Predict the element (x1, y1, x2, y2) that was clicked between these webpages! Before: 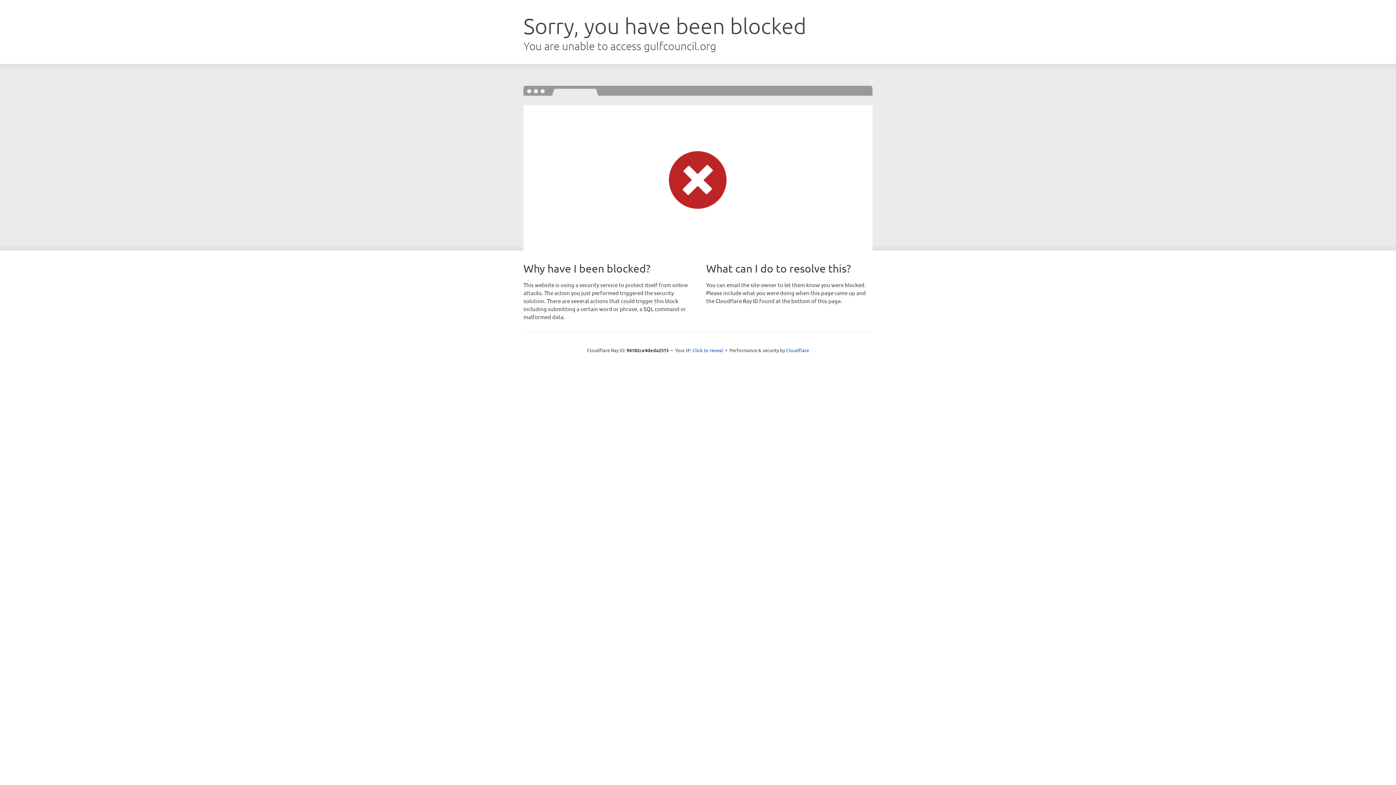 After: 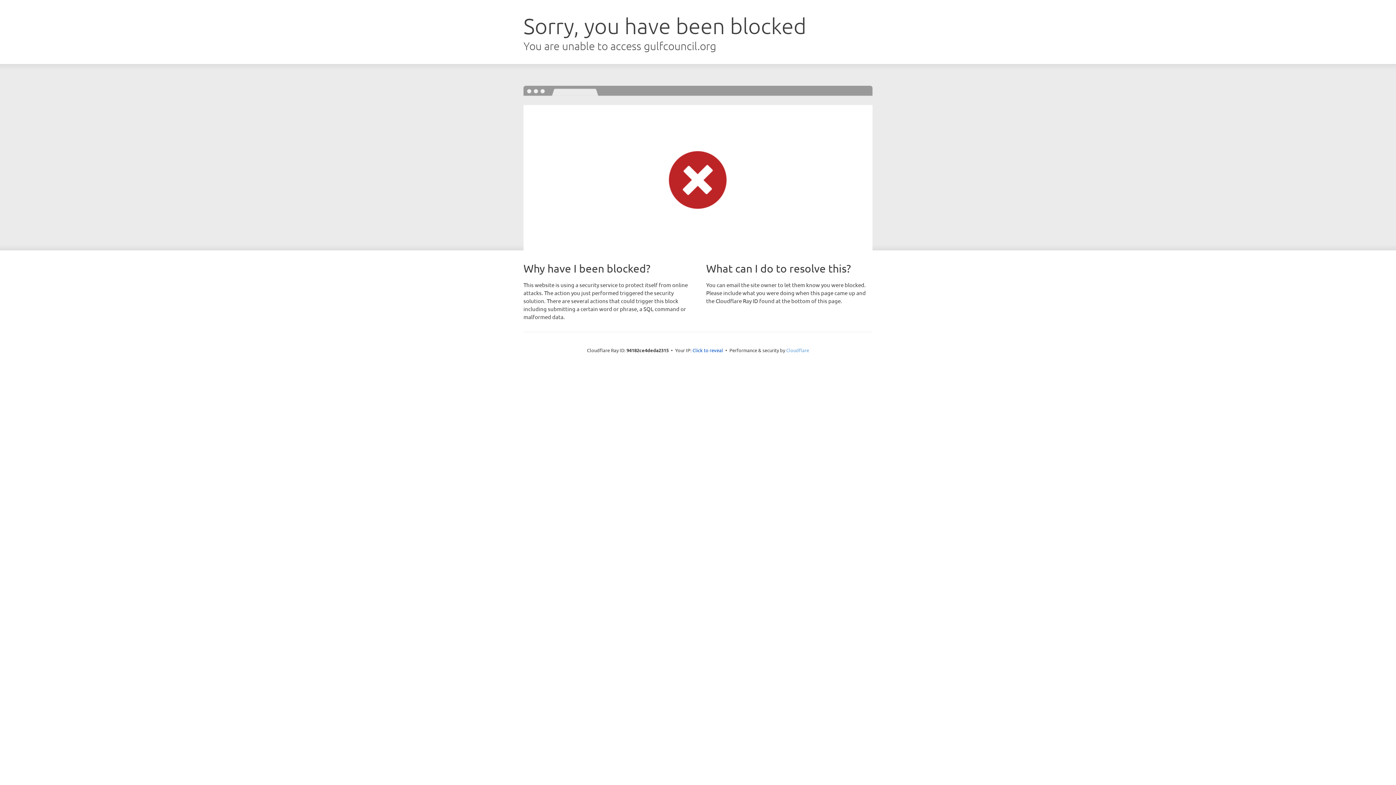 Action: label: Cloudflare bbox: (786, 347, 809, 353)